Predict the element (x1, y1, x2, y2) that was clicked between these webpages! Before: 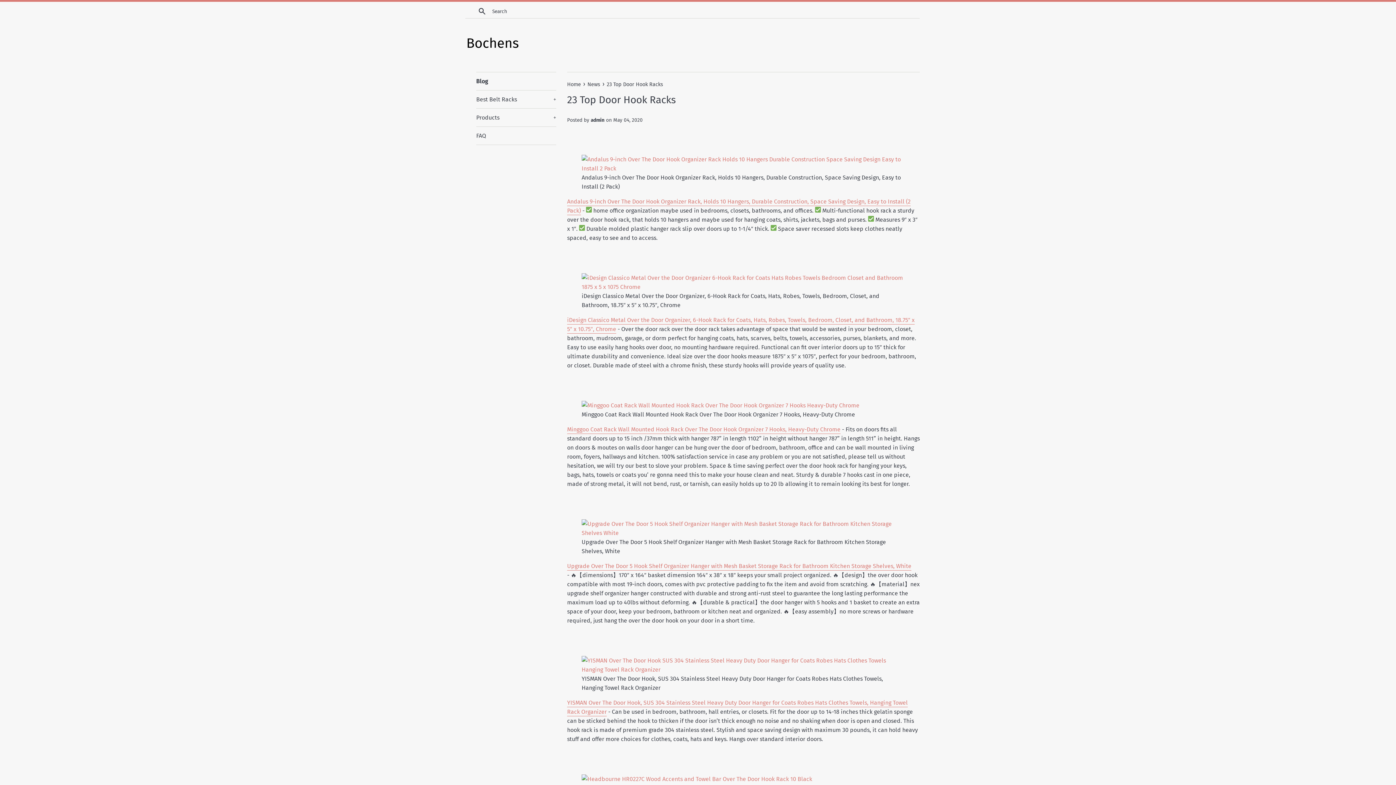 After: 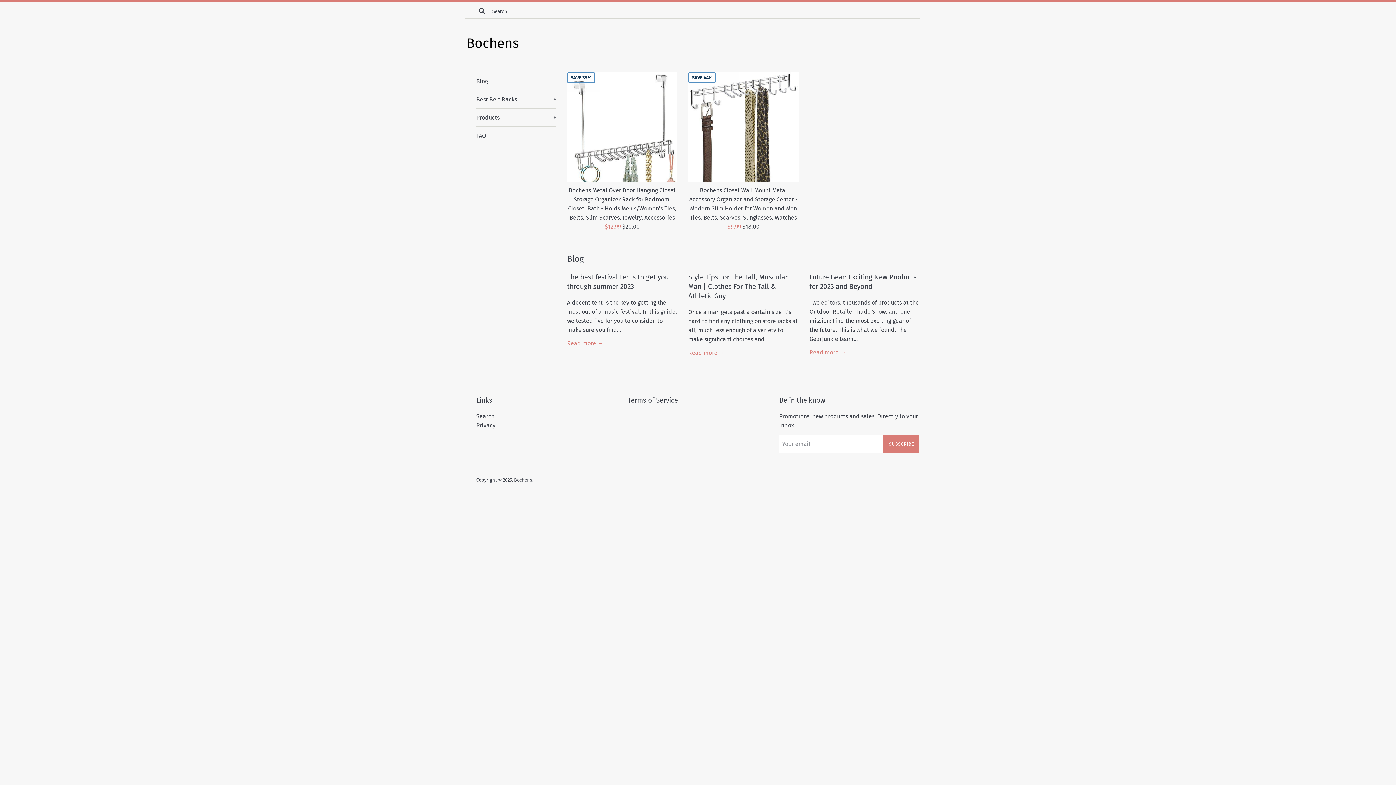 Action: bbox: (465, 35, 520, 52)